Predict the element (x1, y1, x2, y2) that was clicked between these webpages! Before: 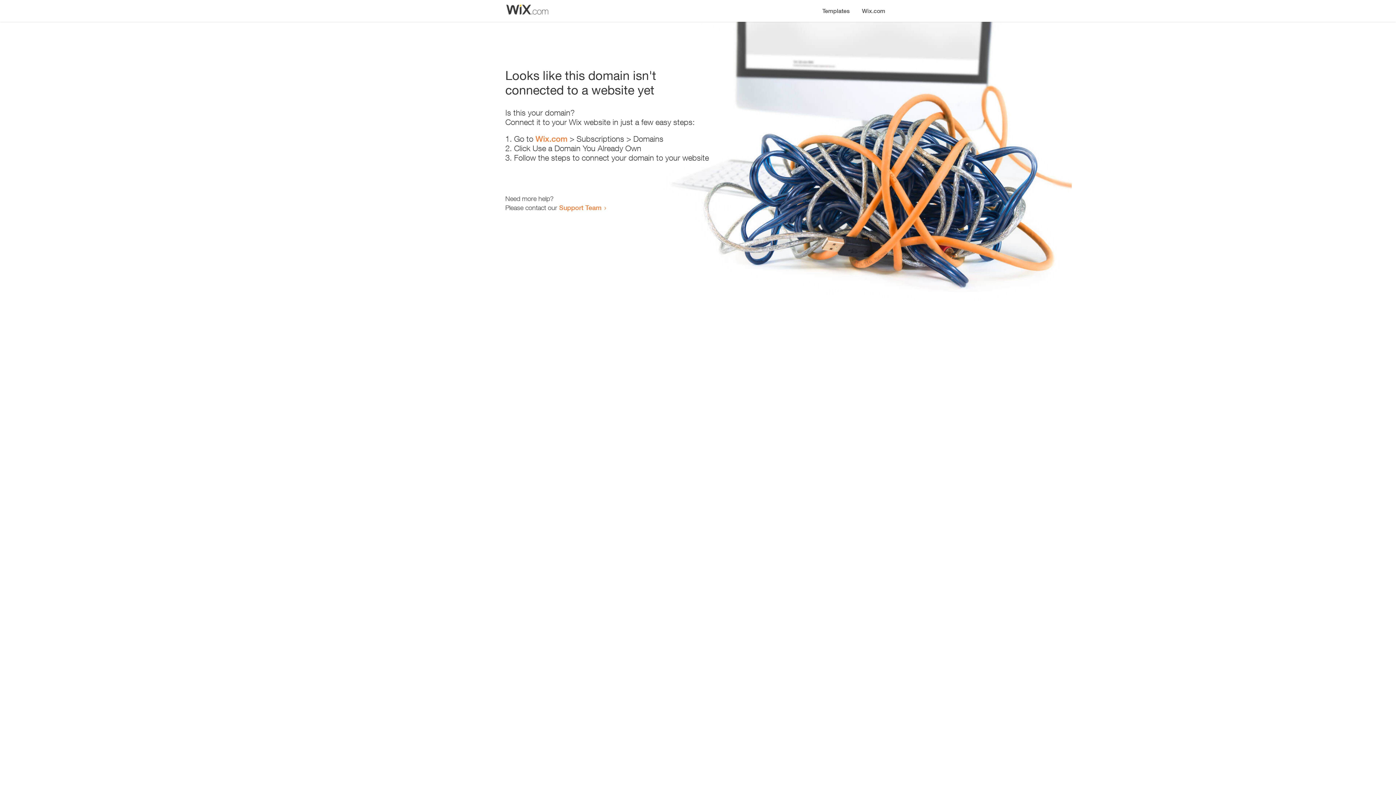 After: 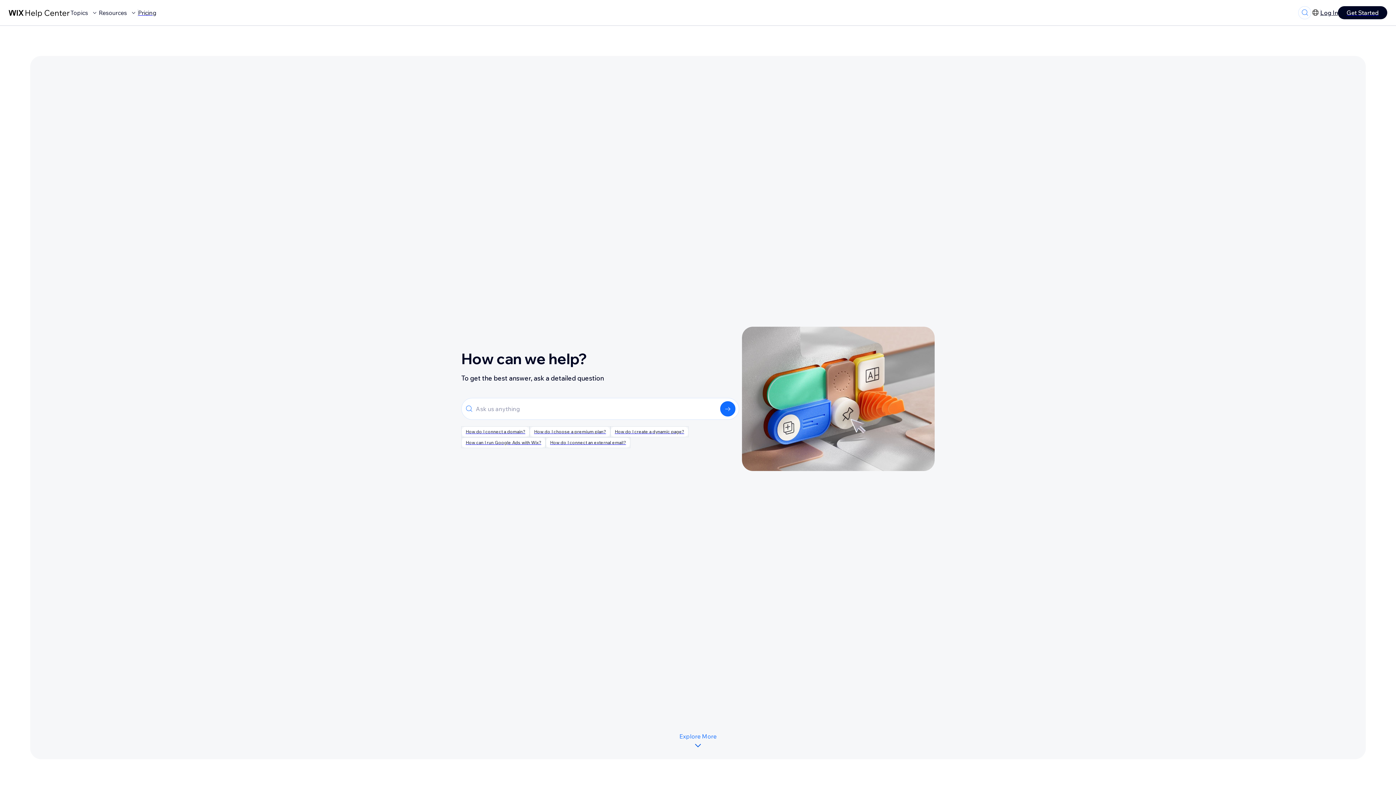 Action: label: Support Team bbox: (559, 203, 601, 211)